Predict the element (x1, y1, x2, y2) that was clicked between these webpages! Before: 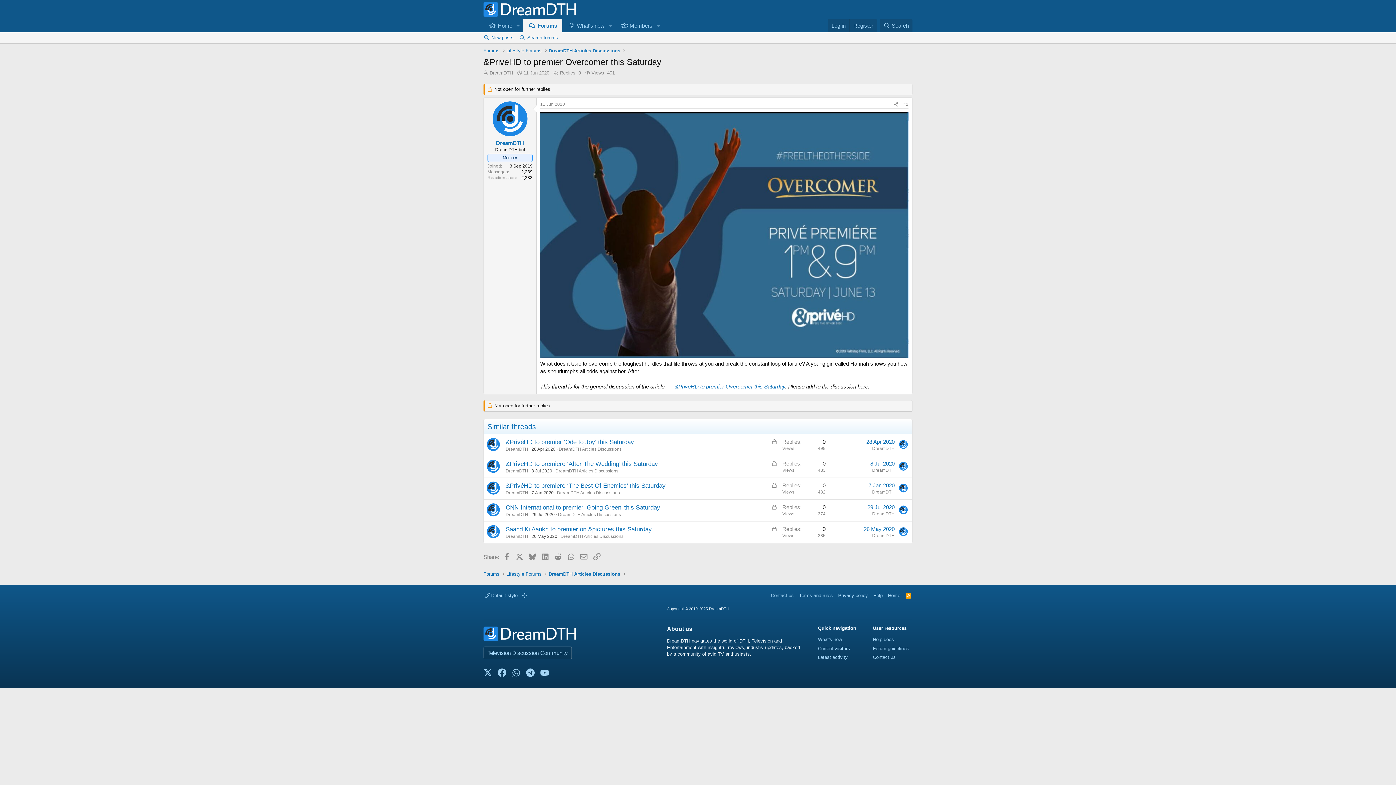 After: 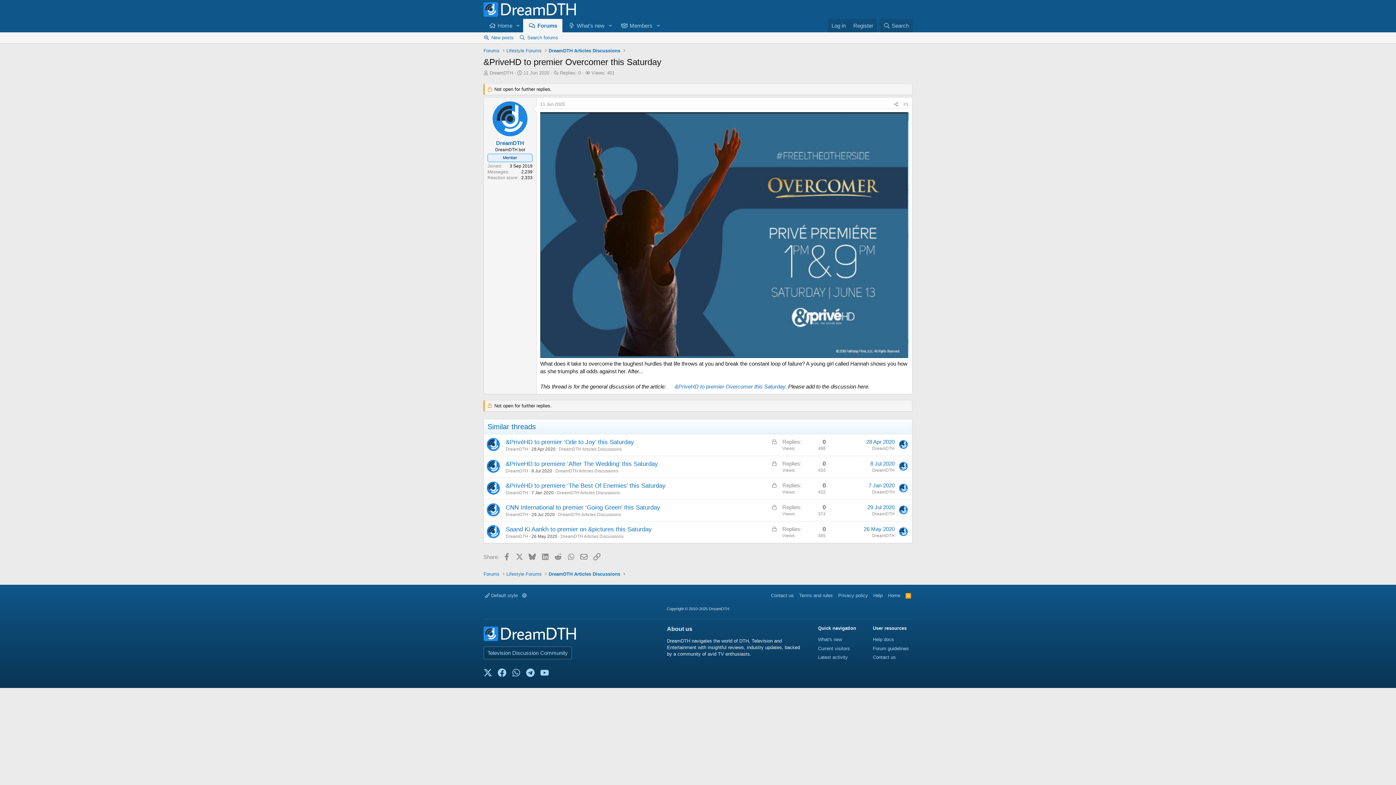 Action: bbox: (903, 101, 908, 106) label: #1